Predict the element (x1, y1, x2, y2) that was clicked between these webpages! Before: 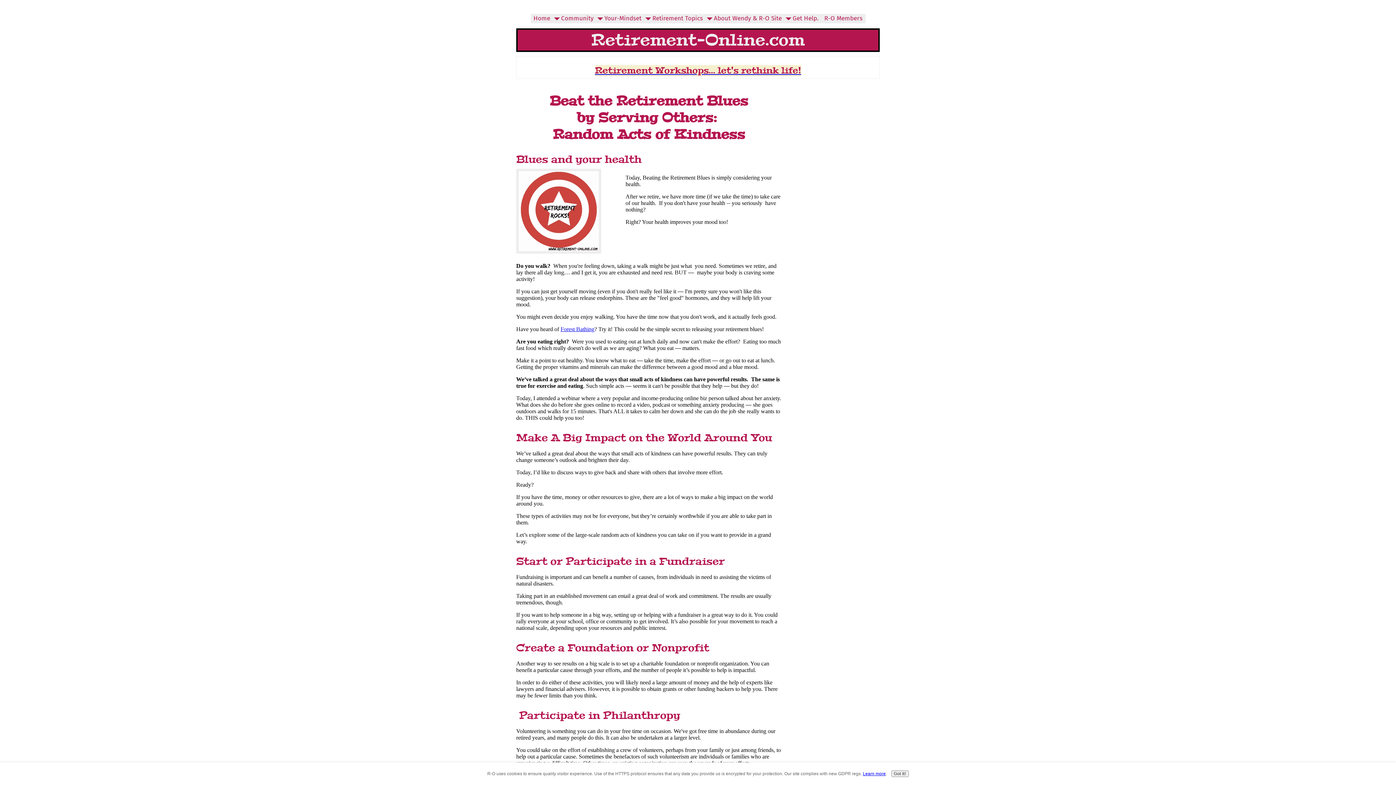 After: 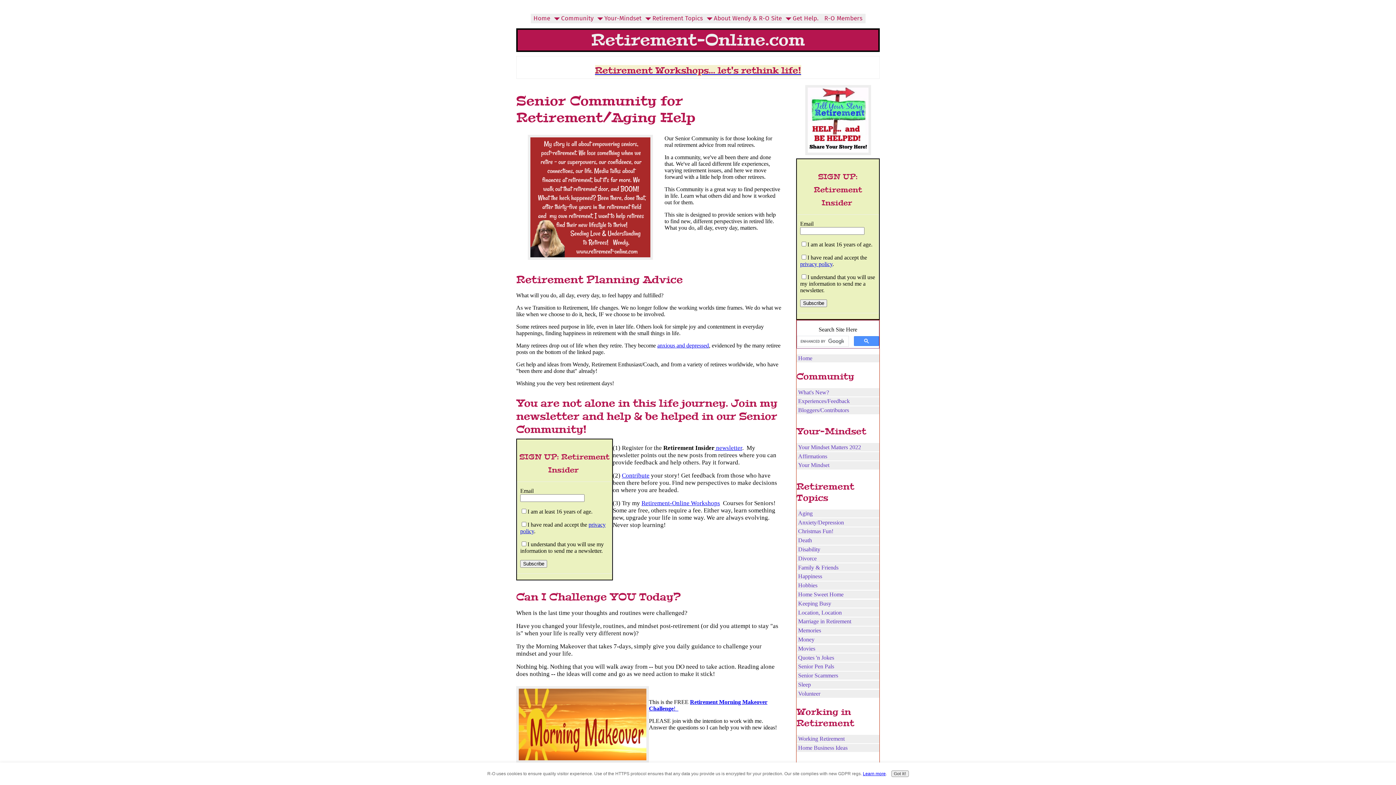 Action: bbox: (591, 29, 805, 50) label: Retirement-Online.com